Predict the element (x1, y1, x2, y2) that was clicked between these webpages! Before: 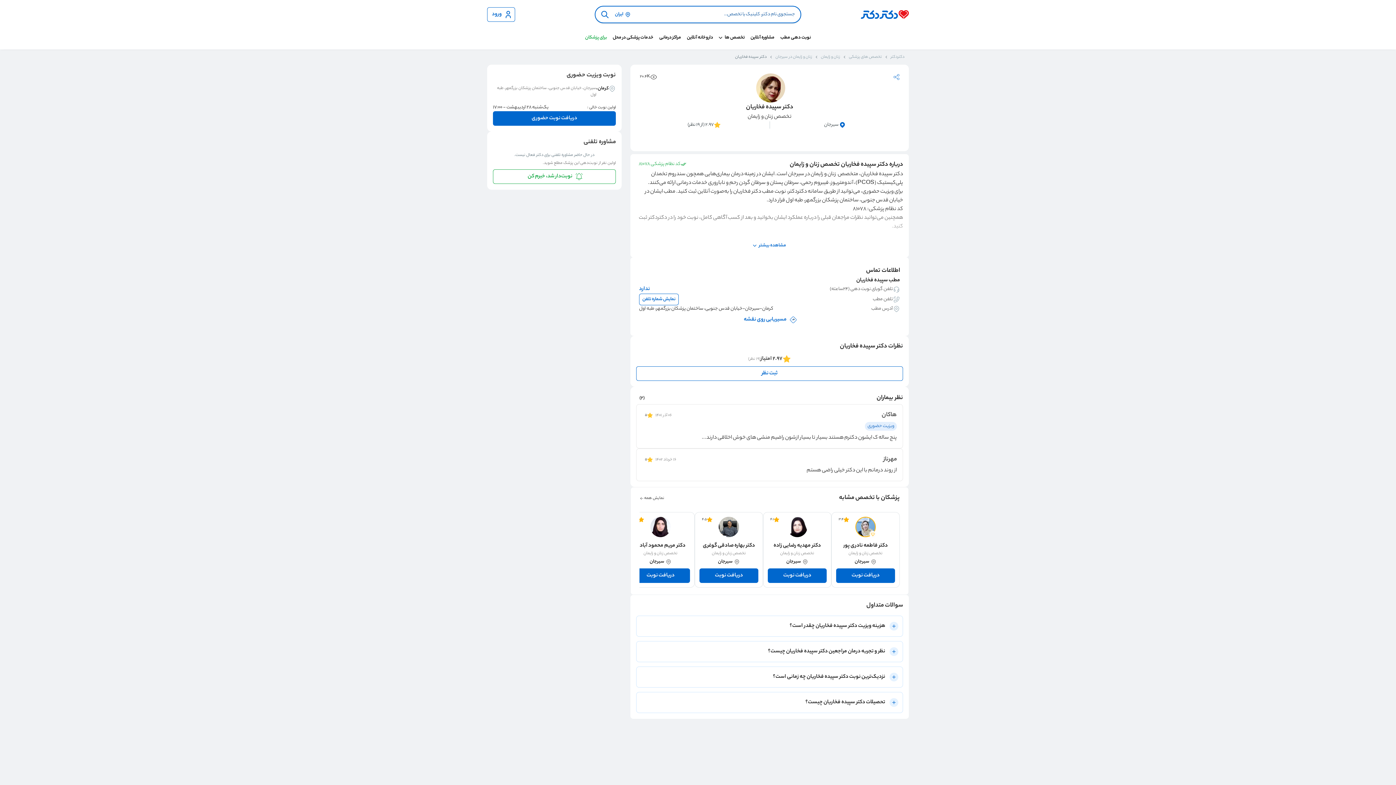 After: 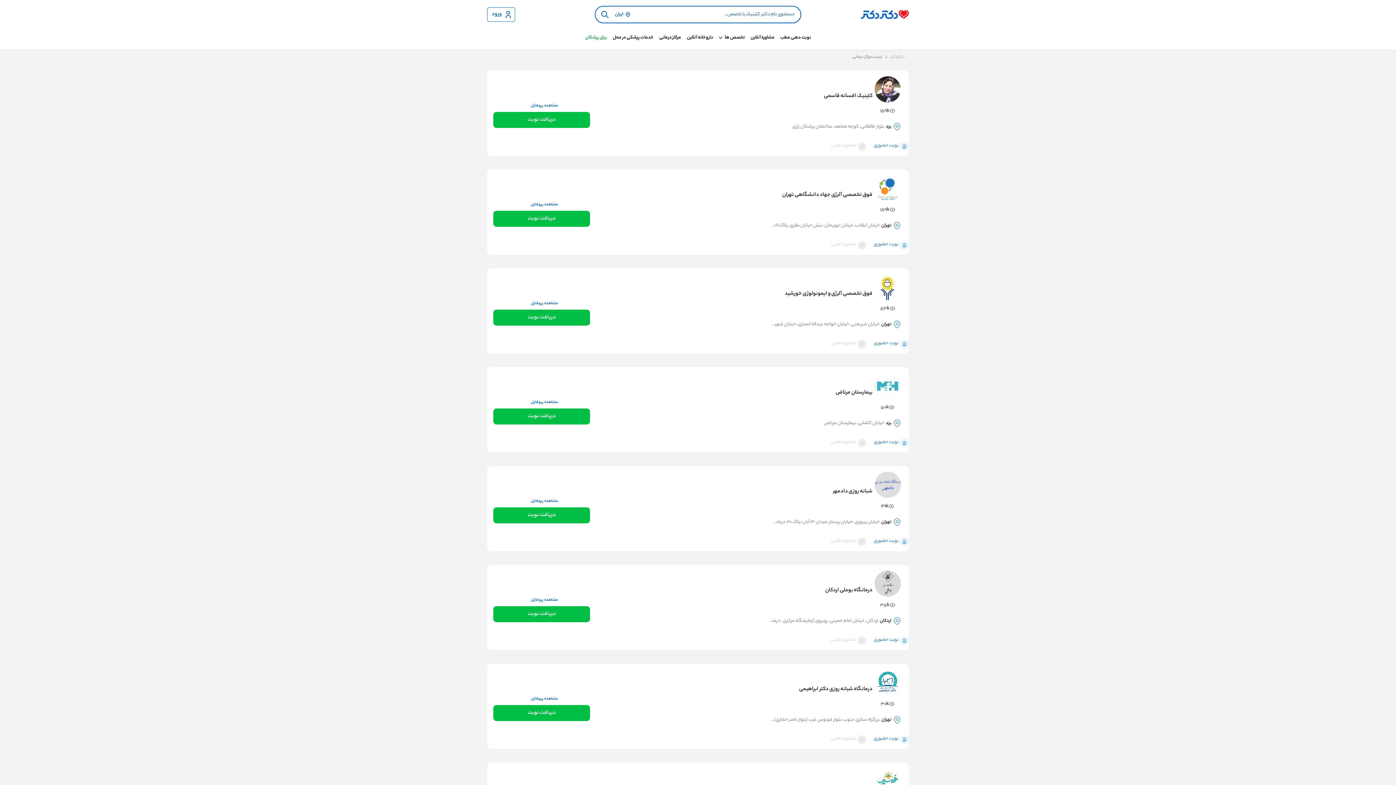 Action: bbox: (656, 32, 684, 43) label: مراکز درمانی